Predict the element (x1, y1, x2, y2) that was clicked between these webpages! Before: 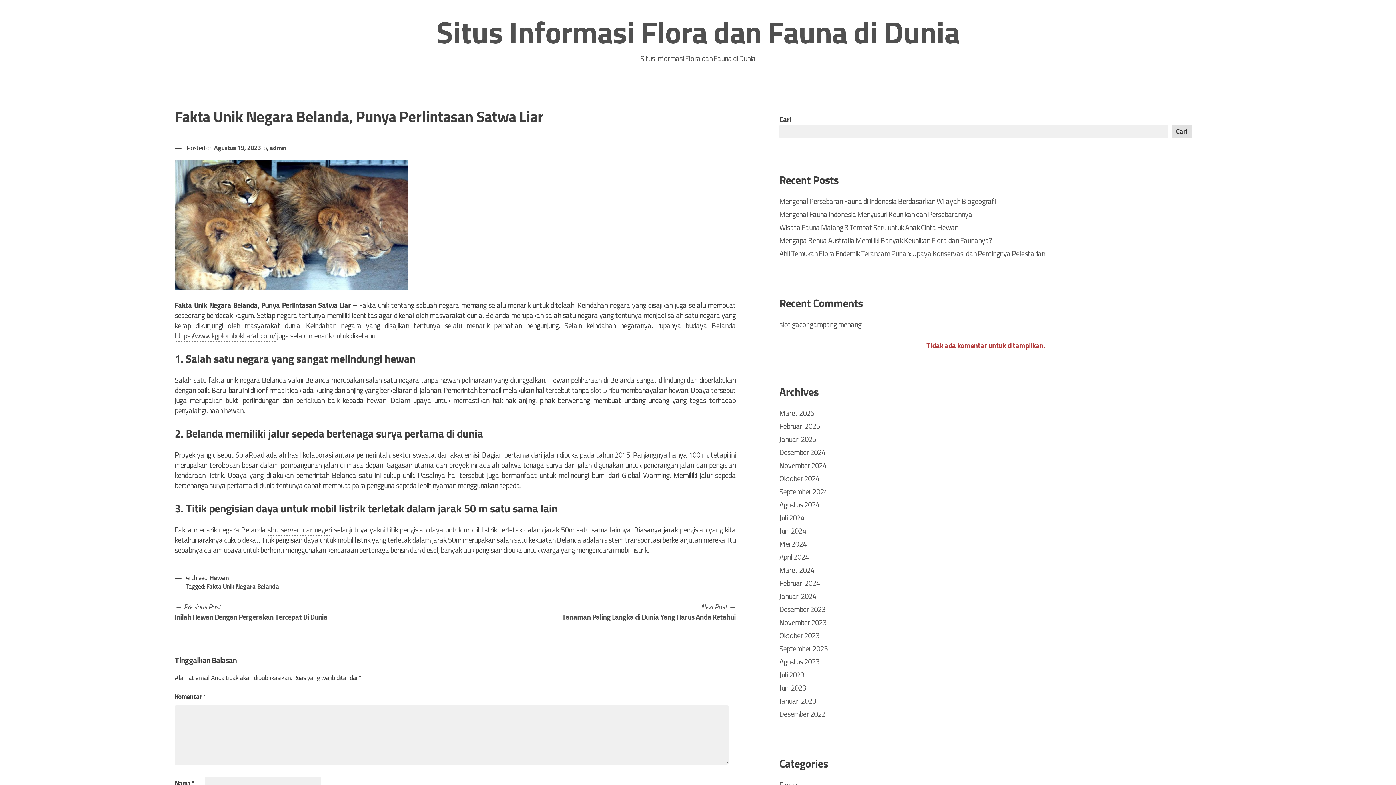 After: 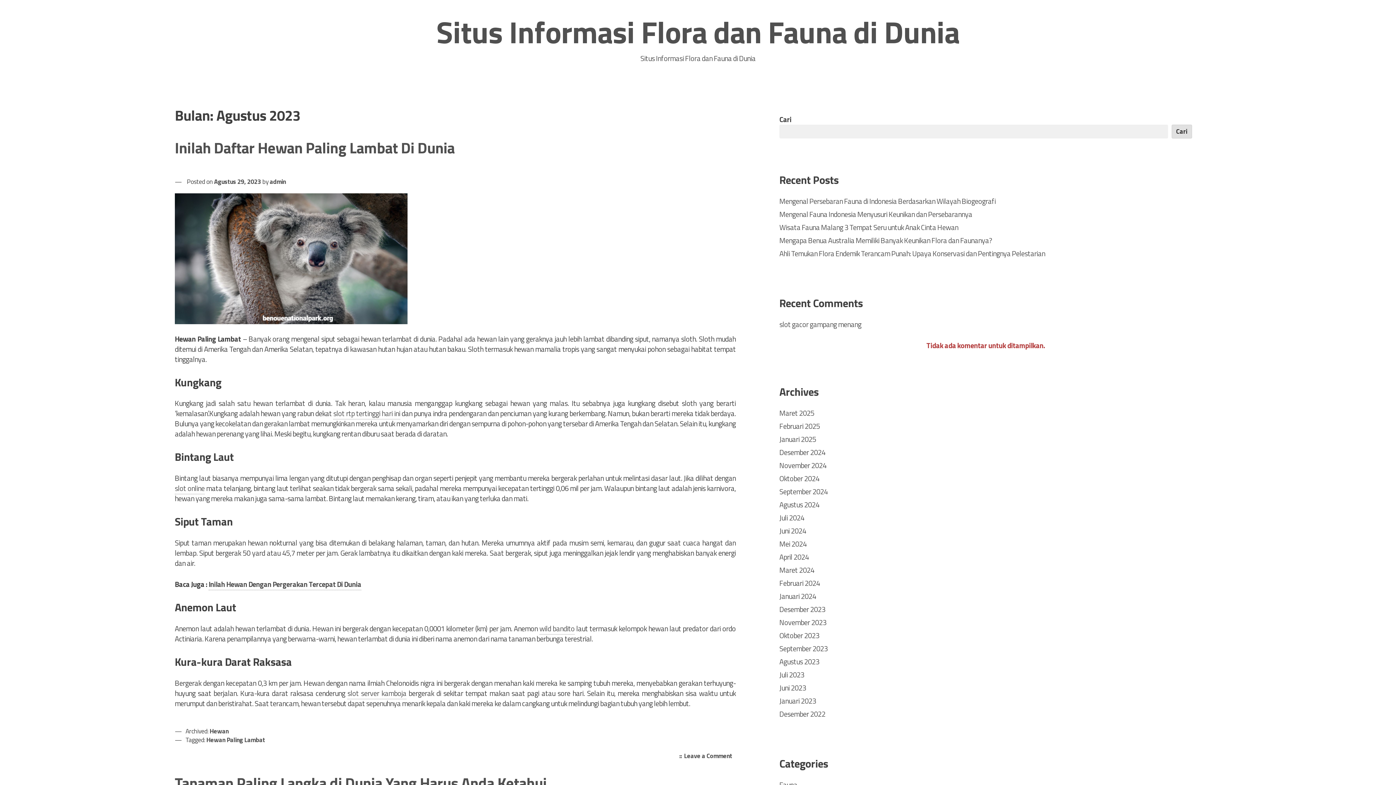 Action: bbox: (779, 656, 819, 667) label: Agustus 2023